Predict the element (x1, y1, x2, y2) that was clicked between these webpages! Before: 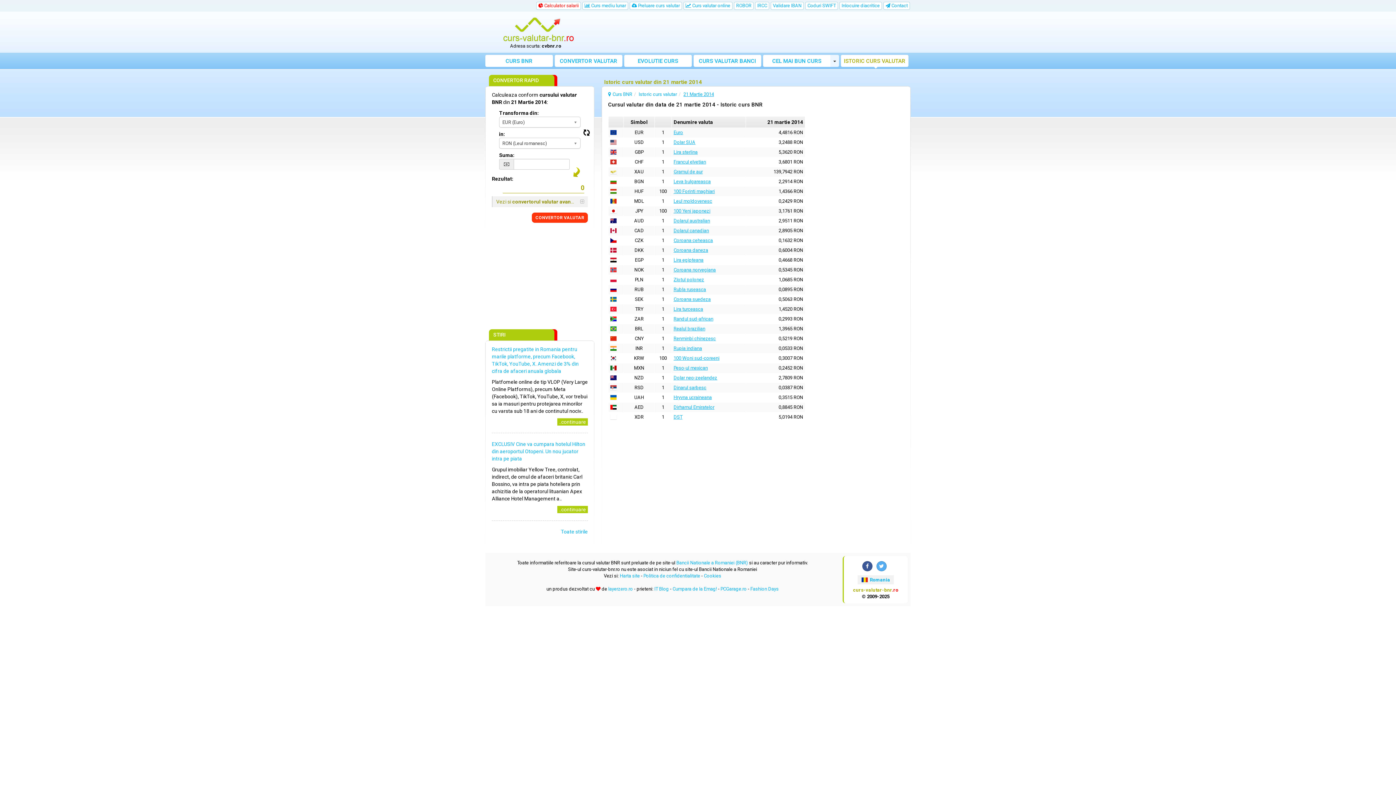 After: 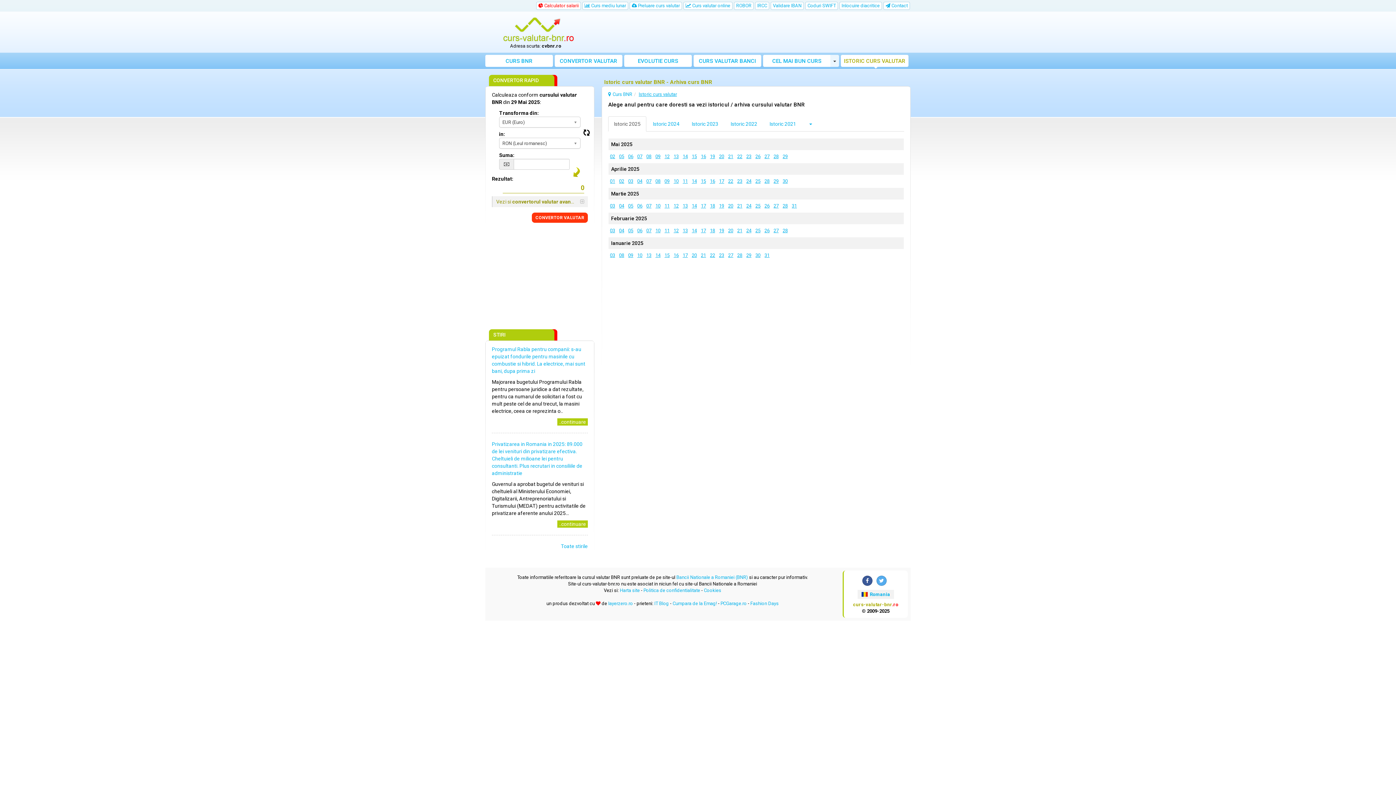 Action: bbox: (638, 91, 677, 97) label: Istoric curs valutar